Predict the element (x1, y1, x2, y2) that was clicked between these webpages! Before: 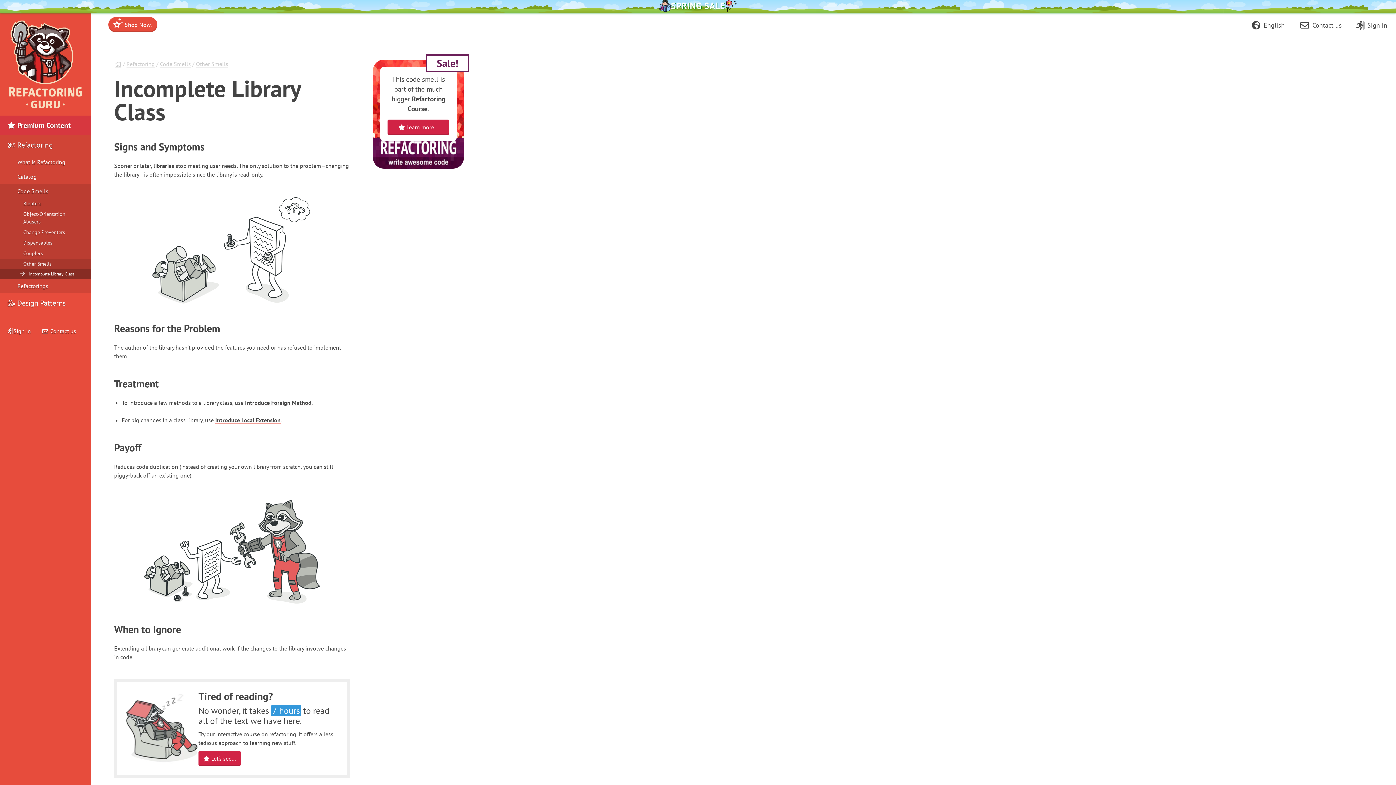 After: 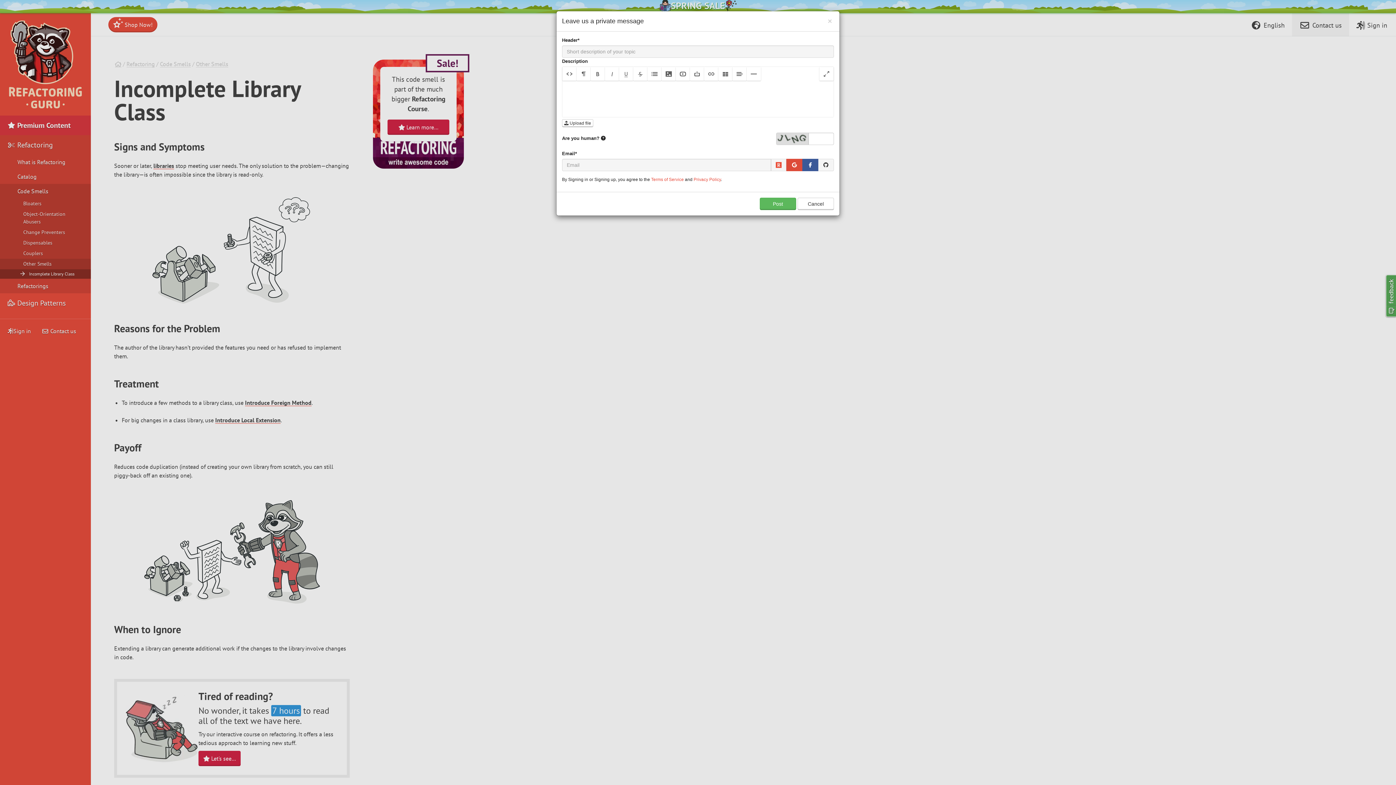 Action: bbox: (1292, 13, 1349, 36) label:  Contact us